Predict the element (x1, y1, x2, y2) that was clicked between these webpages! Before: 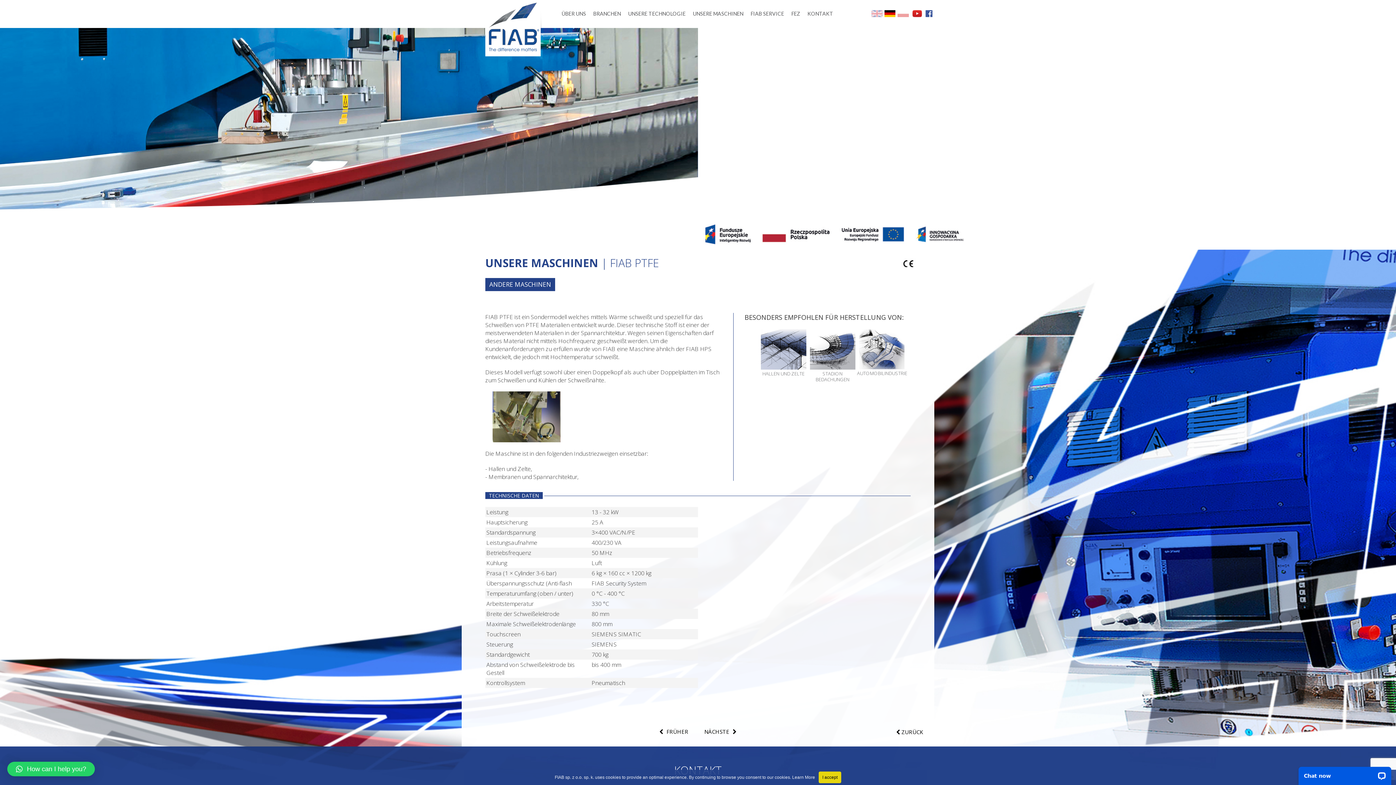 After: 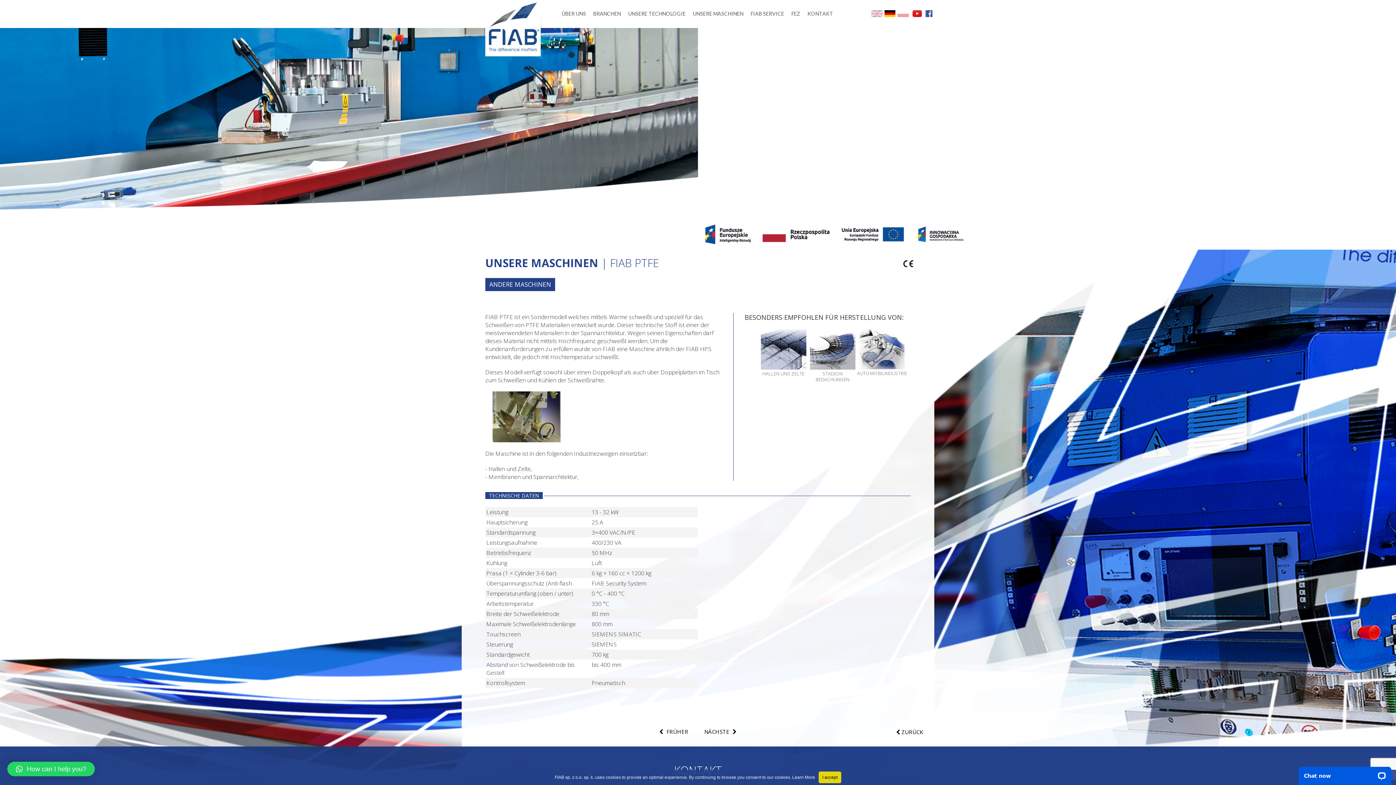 Action: bbox: (912, 10, 924, 17)